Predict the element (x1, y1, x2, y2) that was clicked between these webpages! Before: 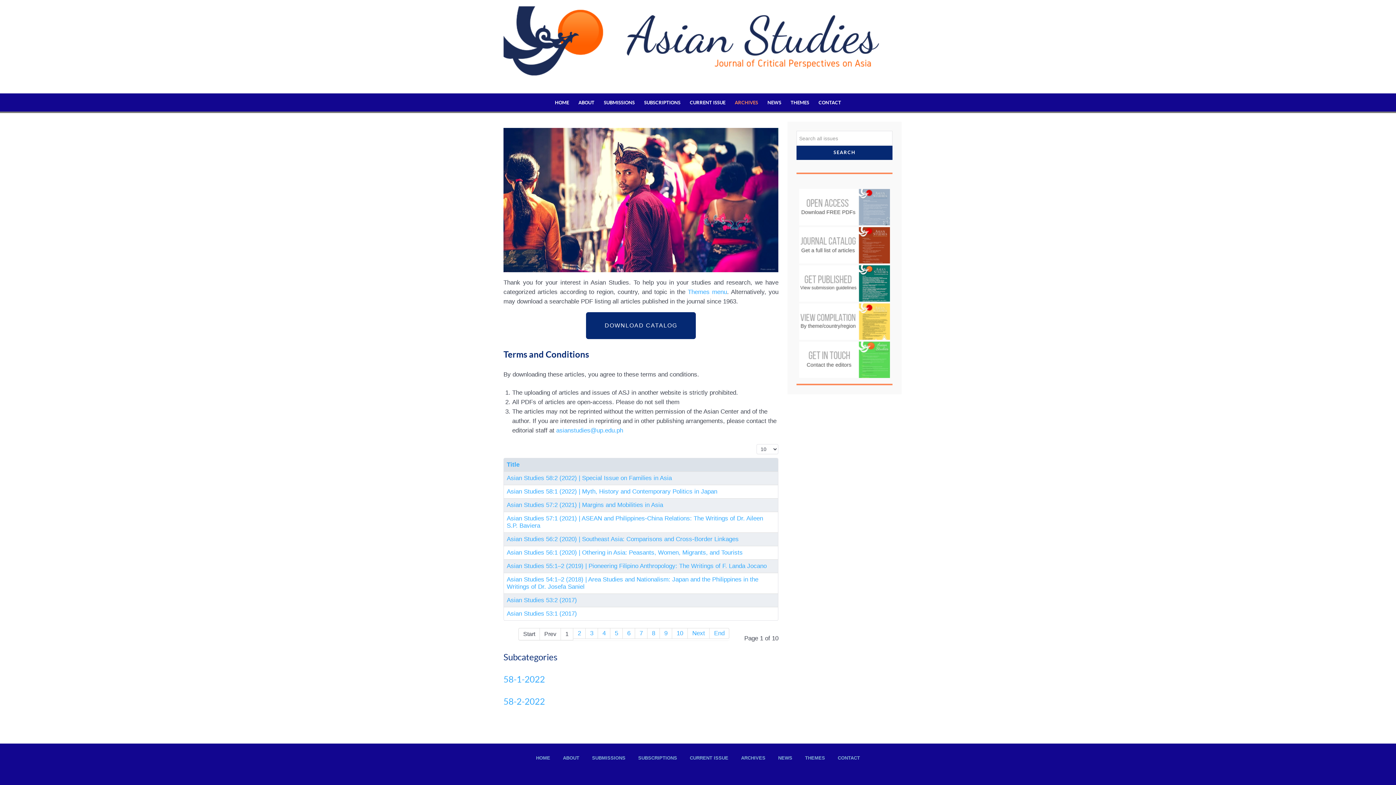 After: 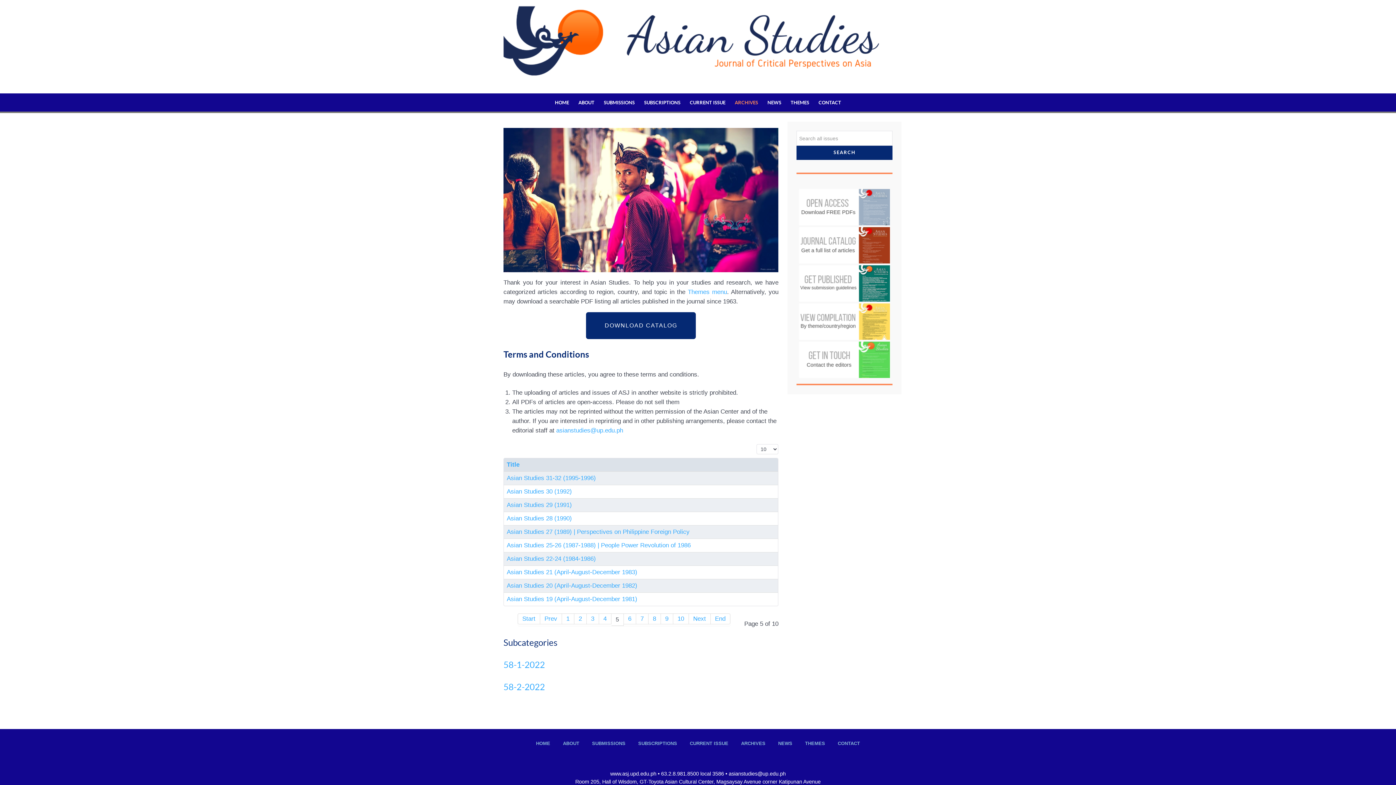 Action: label: 5 bbox: (610, 628, 622, 639)